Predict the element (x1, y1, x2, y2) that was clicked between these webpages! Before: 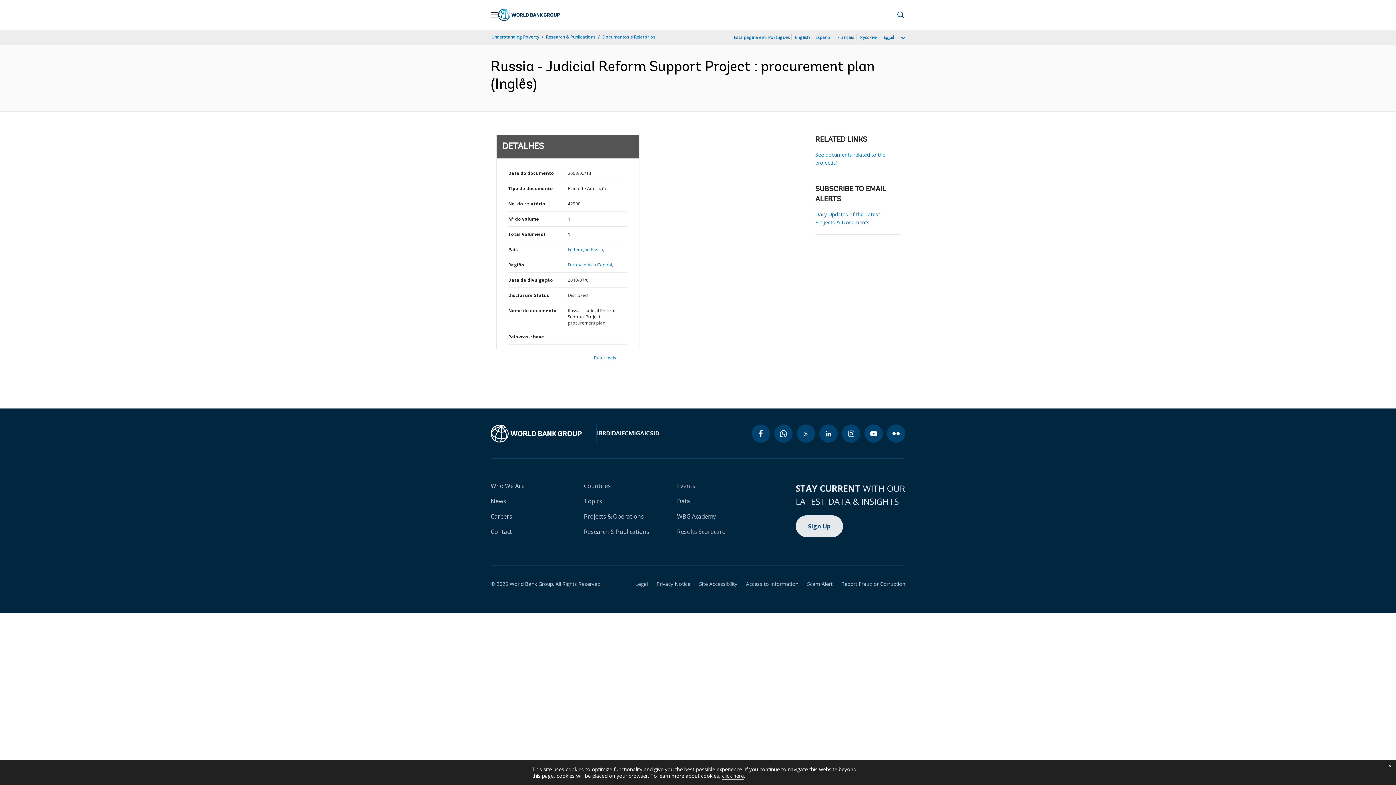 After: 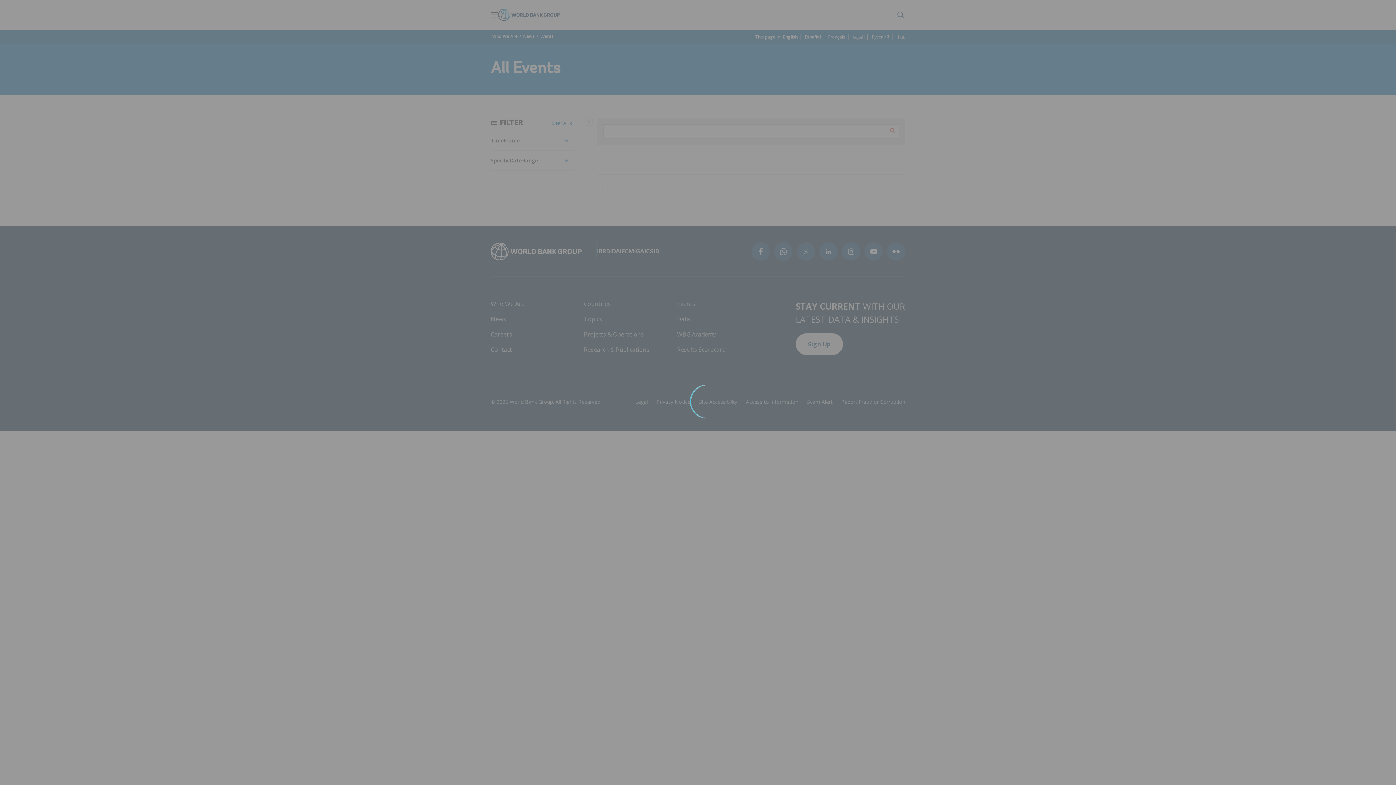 Action: bbox: (677, 482, 695, 490) label: Events